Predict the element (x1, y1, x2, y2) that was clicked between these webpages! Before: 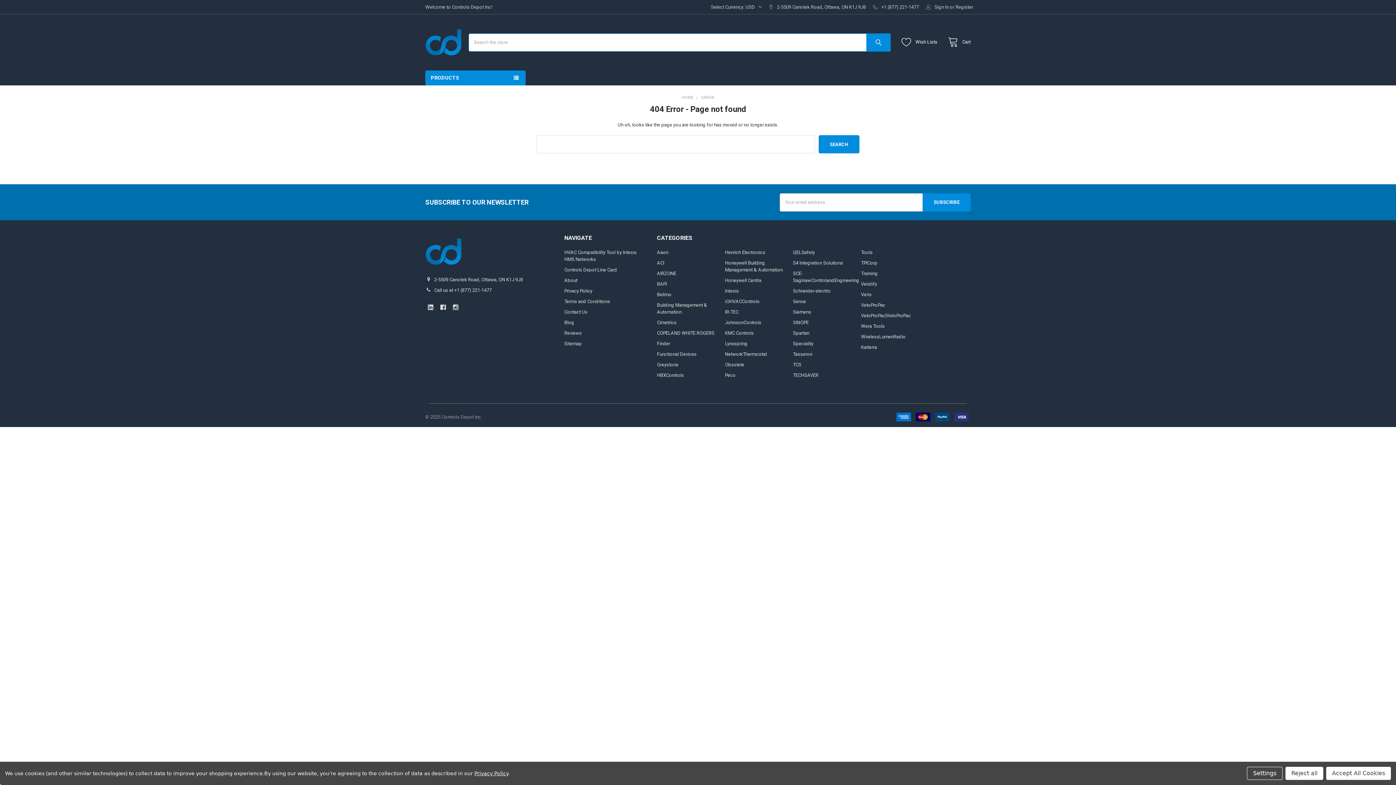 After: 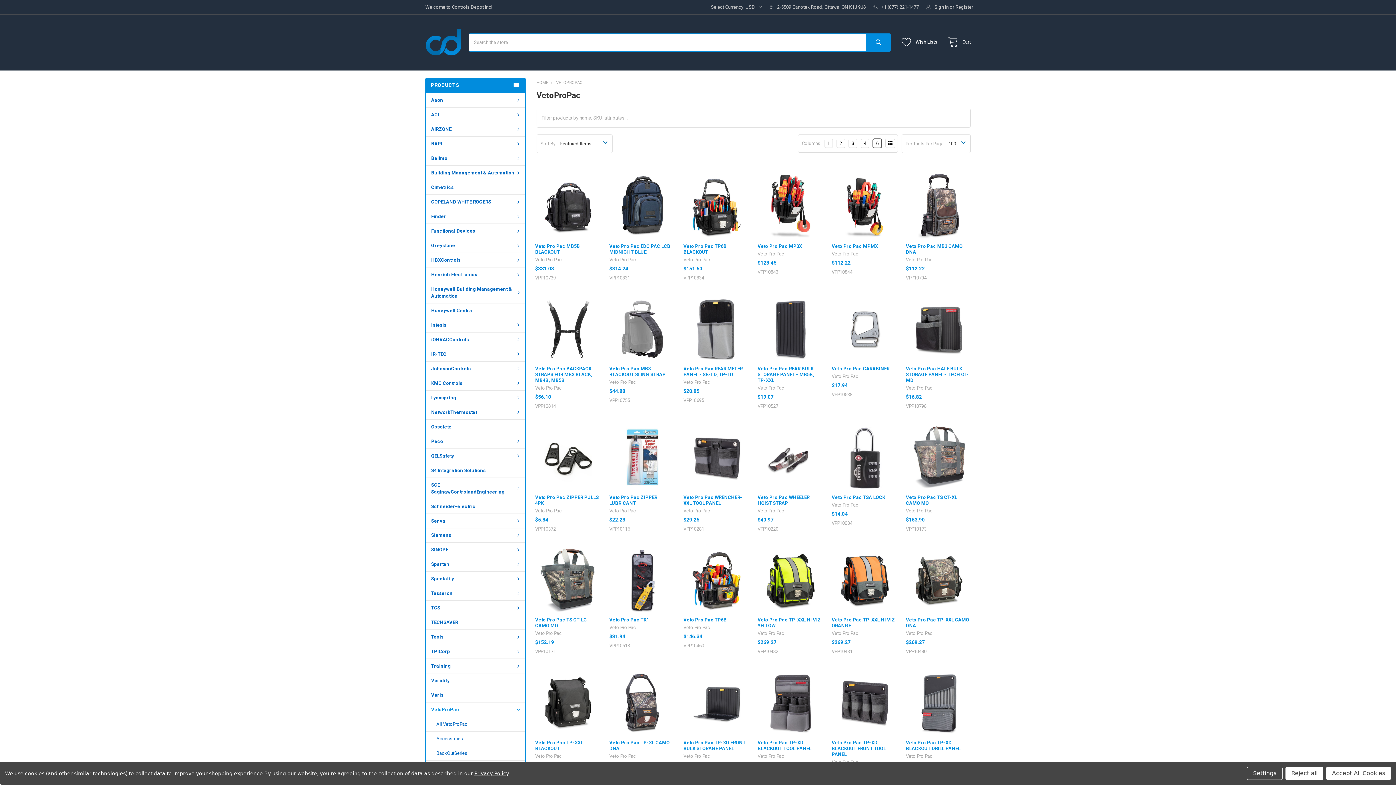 Action: label: VetoProPac bbox: (861, 302, 885, 307)